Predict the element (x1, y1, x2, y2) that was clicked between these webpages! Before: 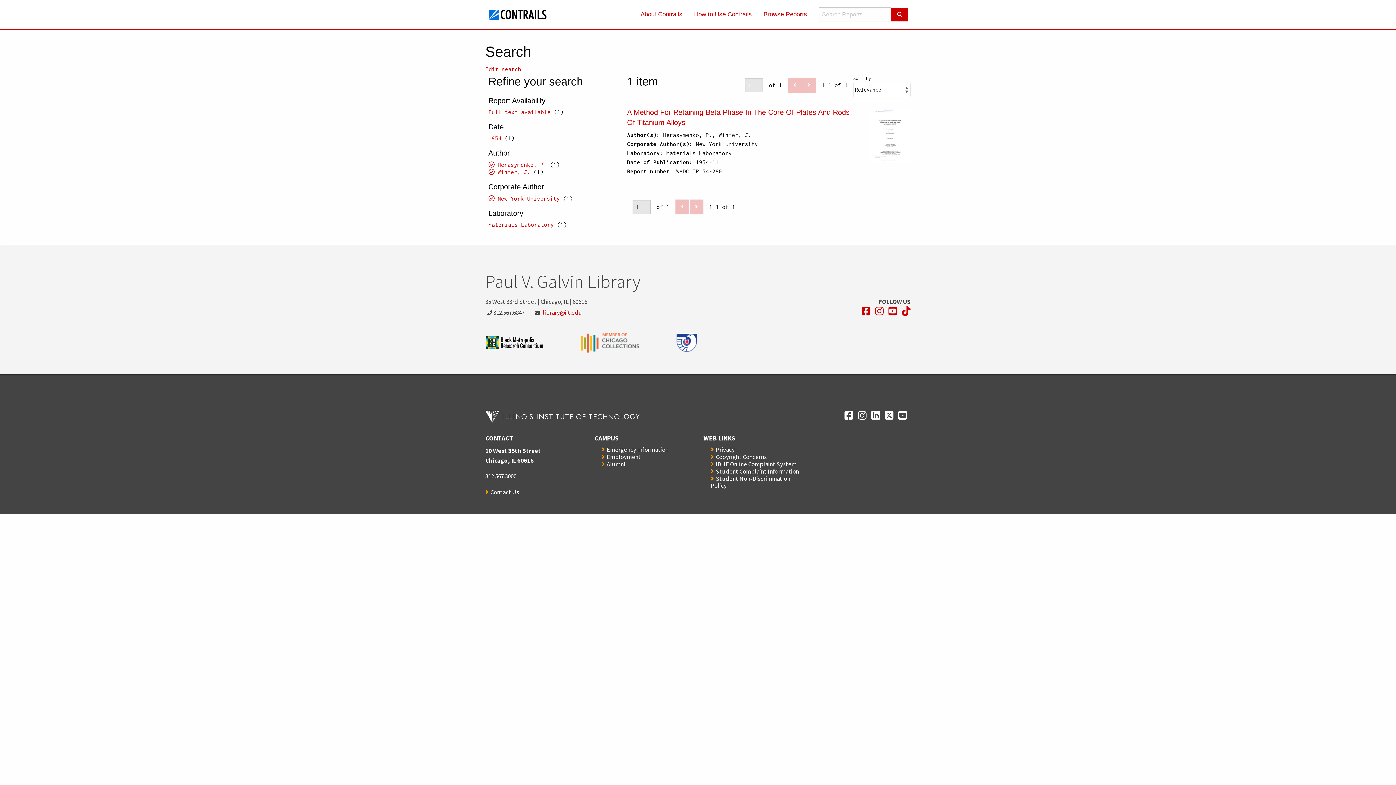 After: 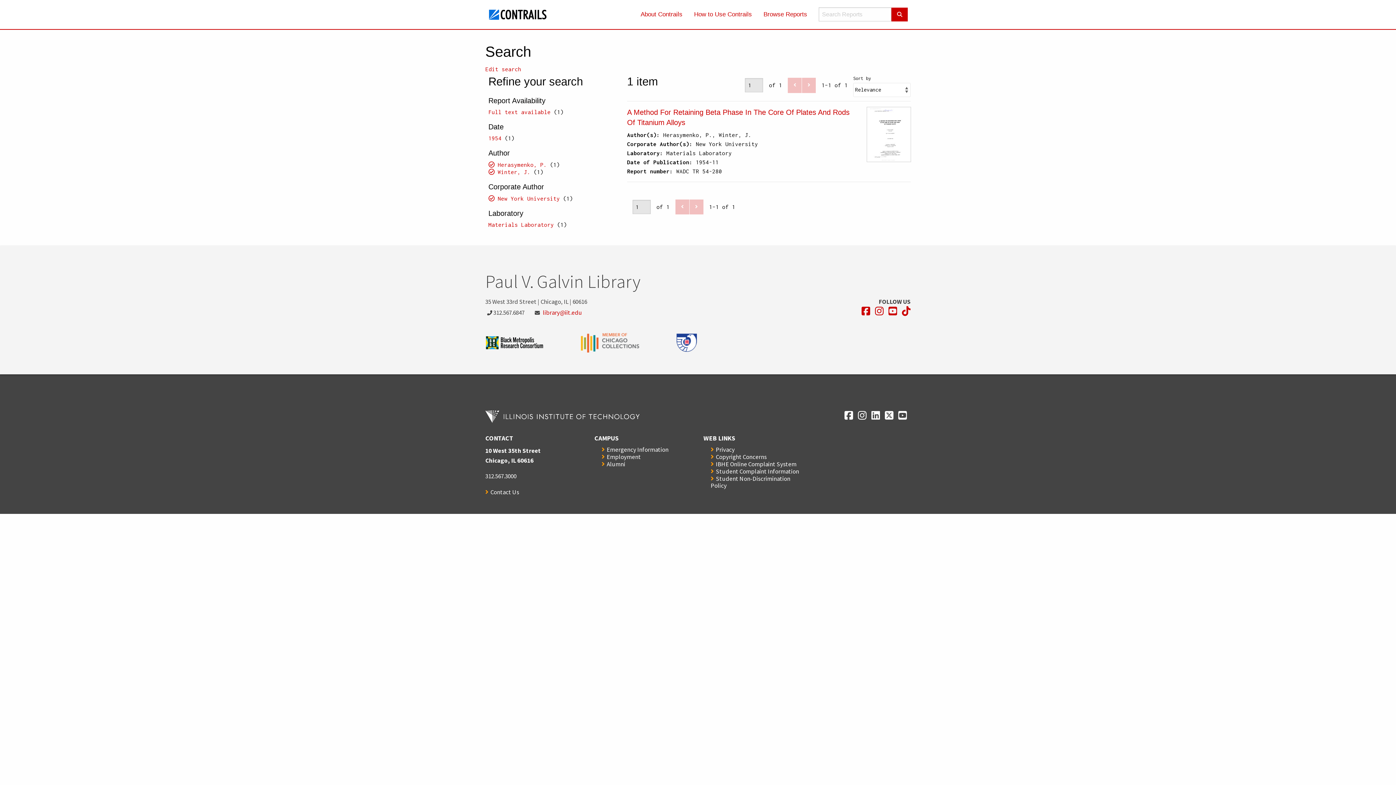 Action: bbox: (581, 333, 675, 352) label: Opens in a new window